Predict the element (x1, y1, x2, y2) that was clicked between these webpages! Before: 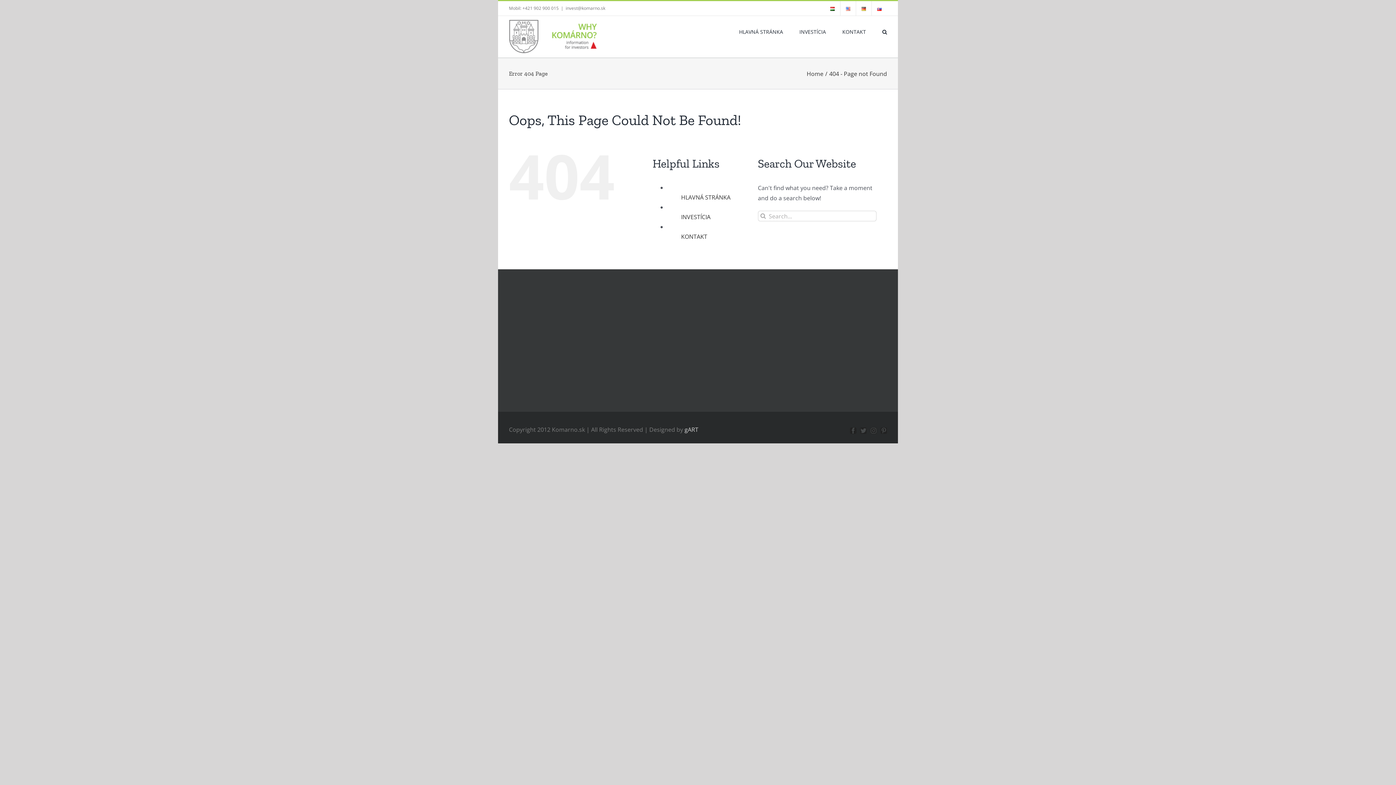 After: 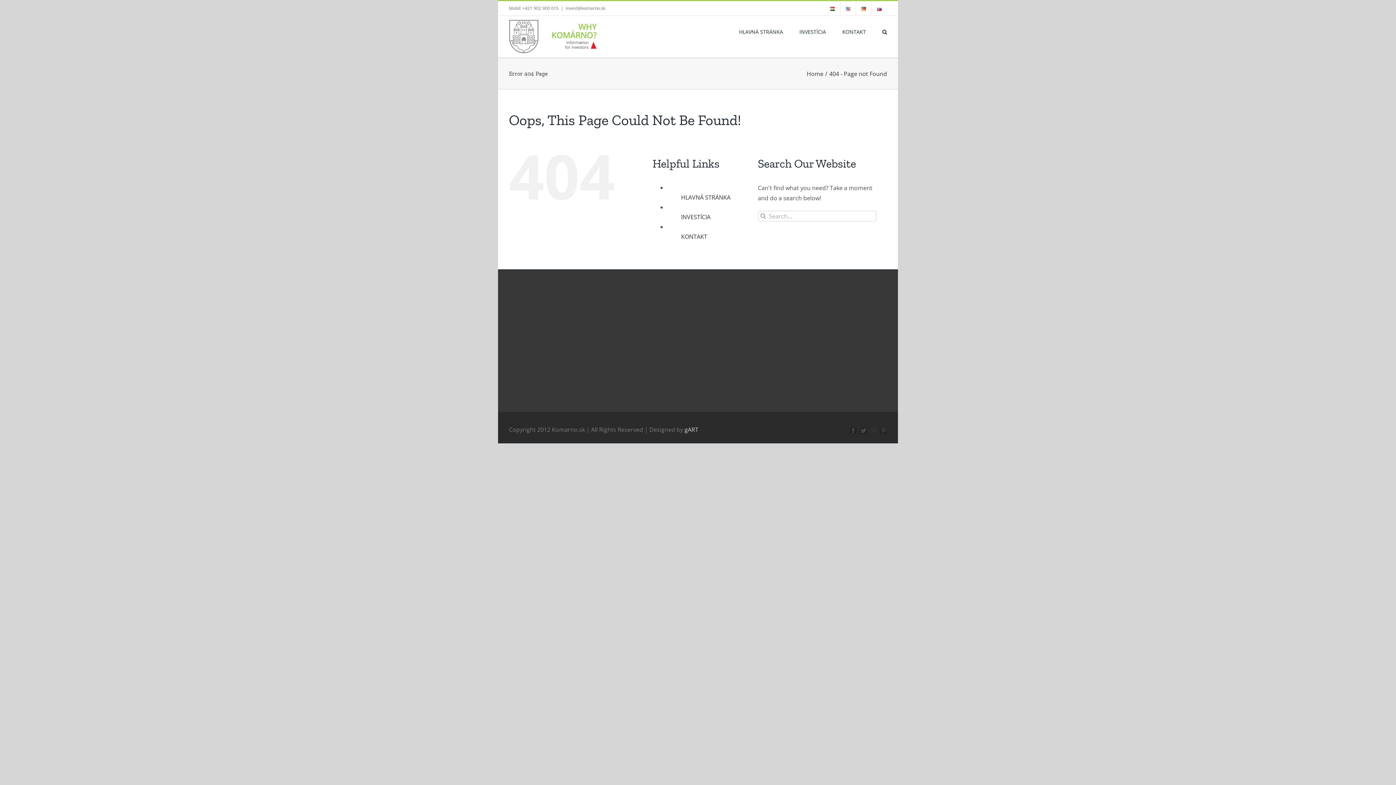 Action: bbox: (850, 427, 856, 434) label: Facebook